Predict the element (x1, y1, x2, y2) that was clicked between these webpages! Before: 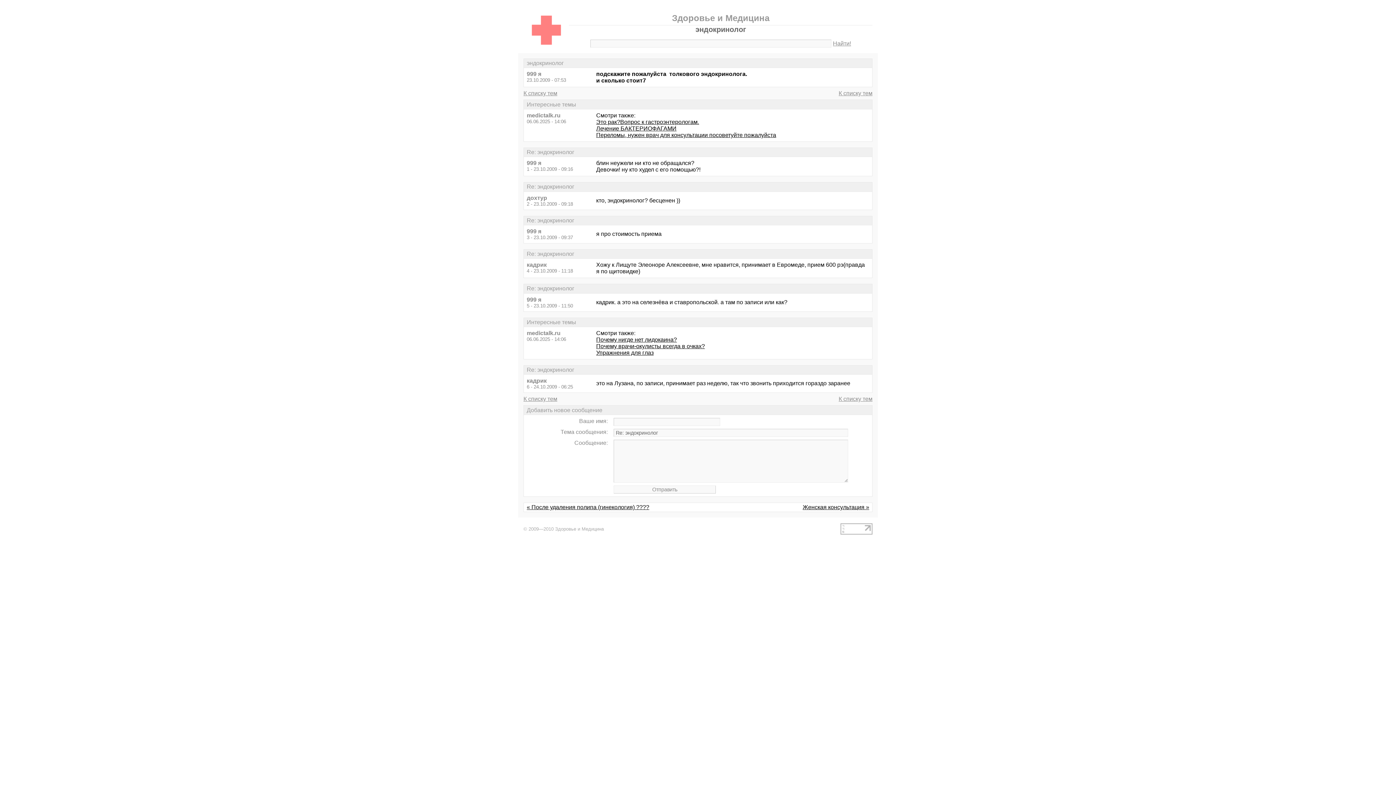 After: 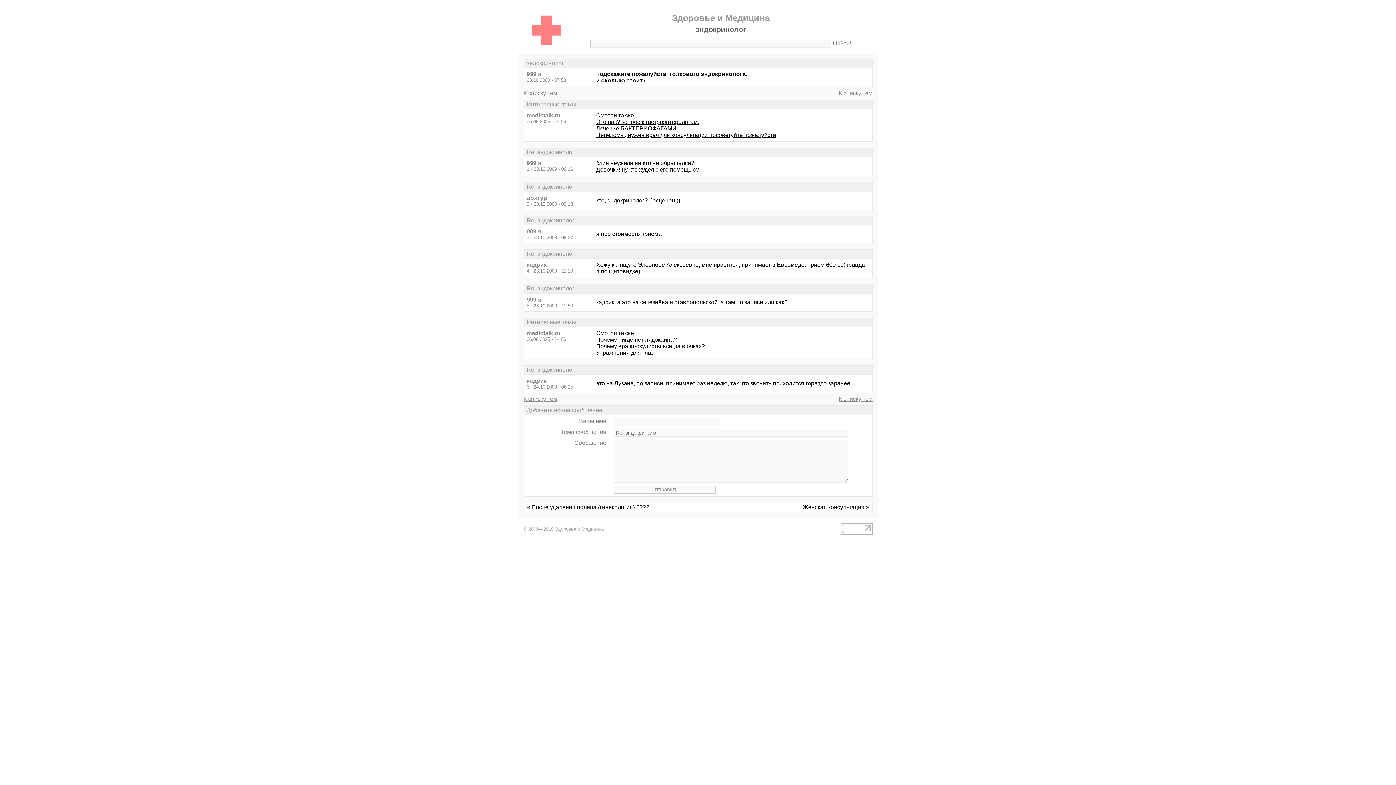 Action: bbox: (840, 530, 872, 535)